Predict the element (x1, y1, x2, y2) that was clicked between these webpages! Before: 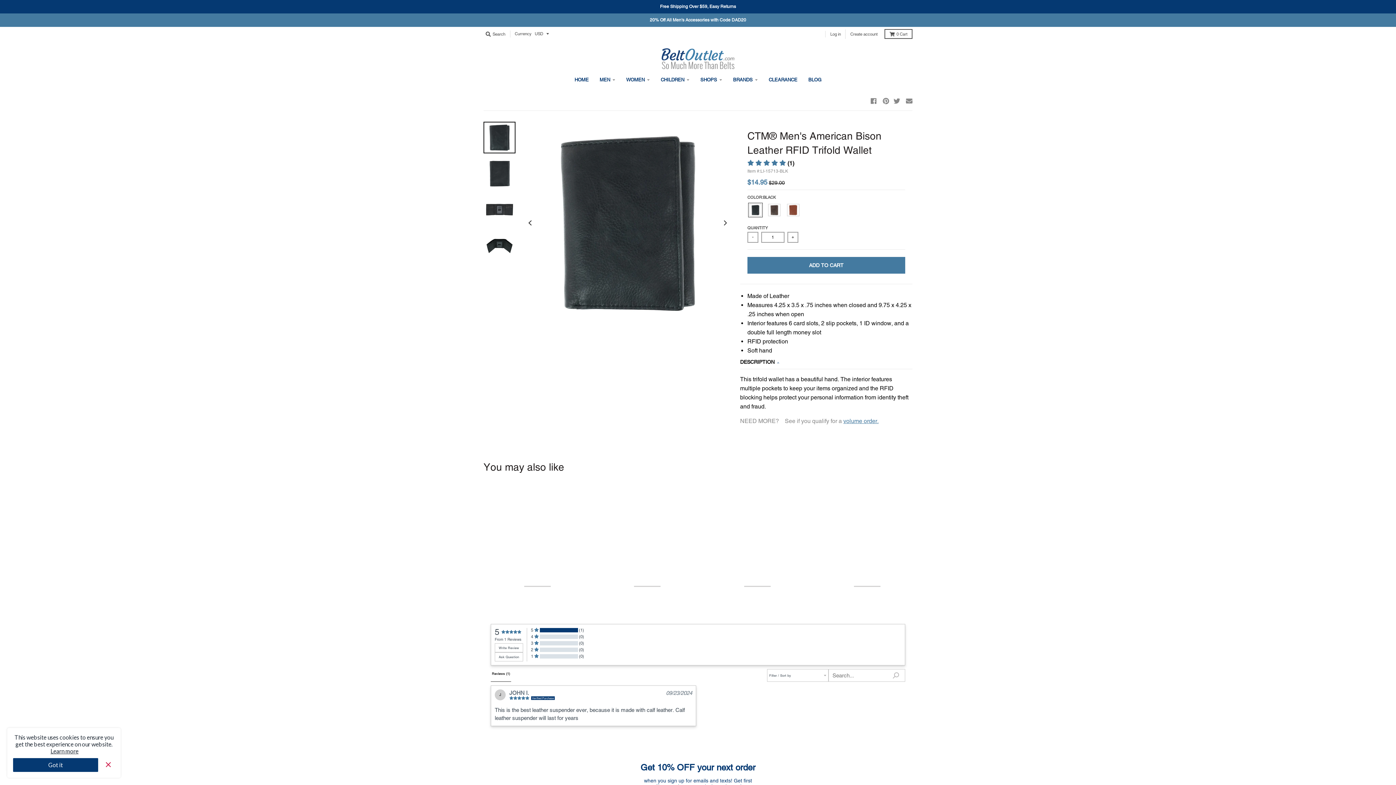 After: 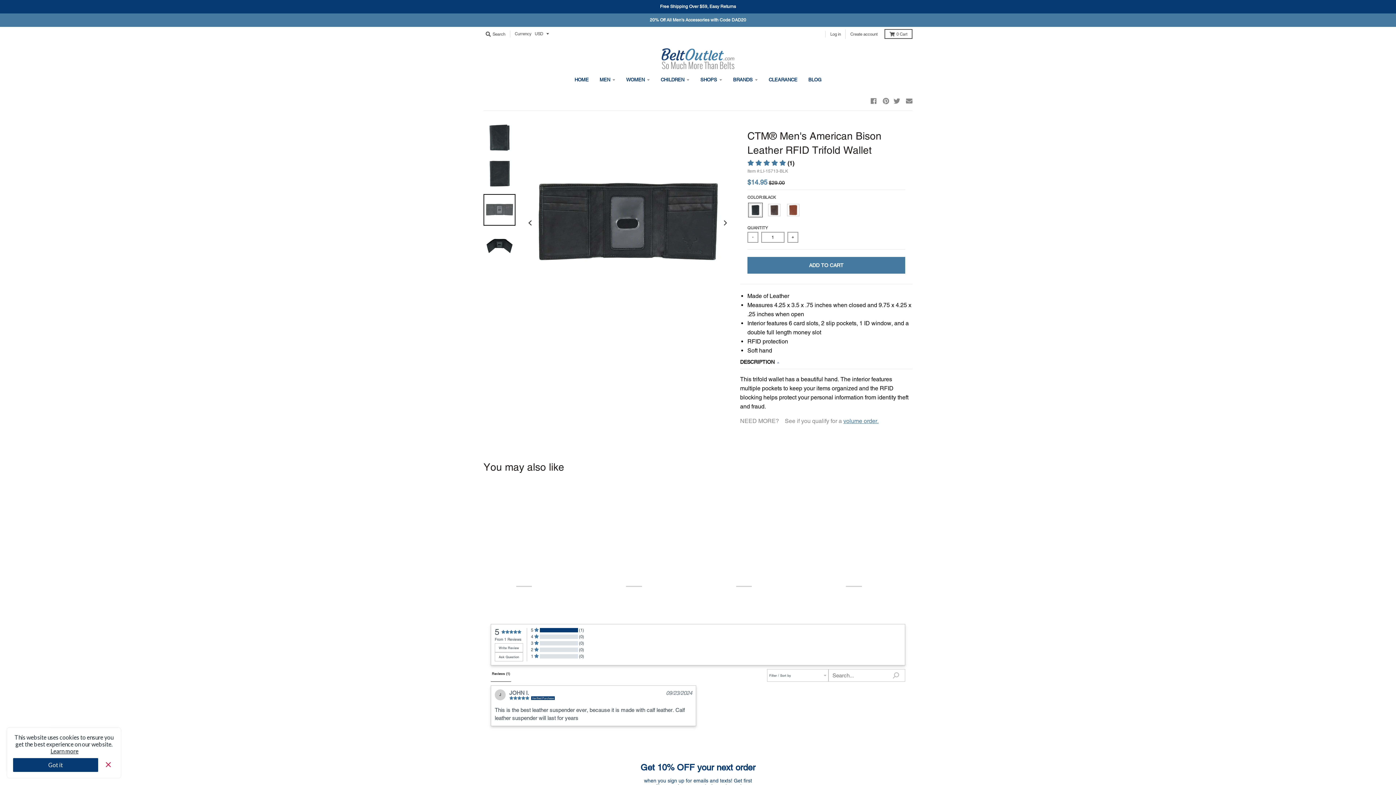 Action: bbox: (483, 194, 515, 225)